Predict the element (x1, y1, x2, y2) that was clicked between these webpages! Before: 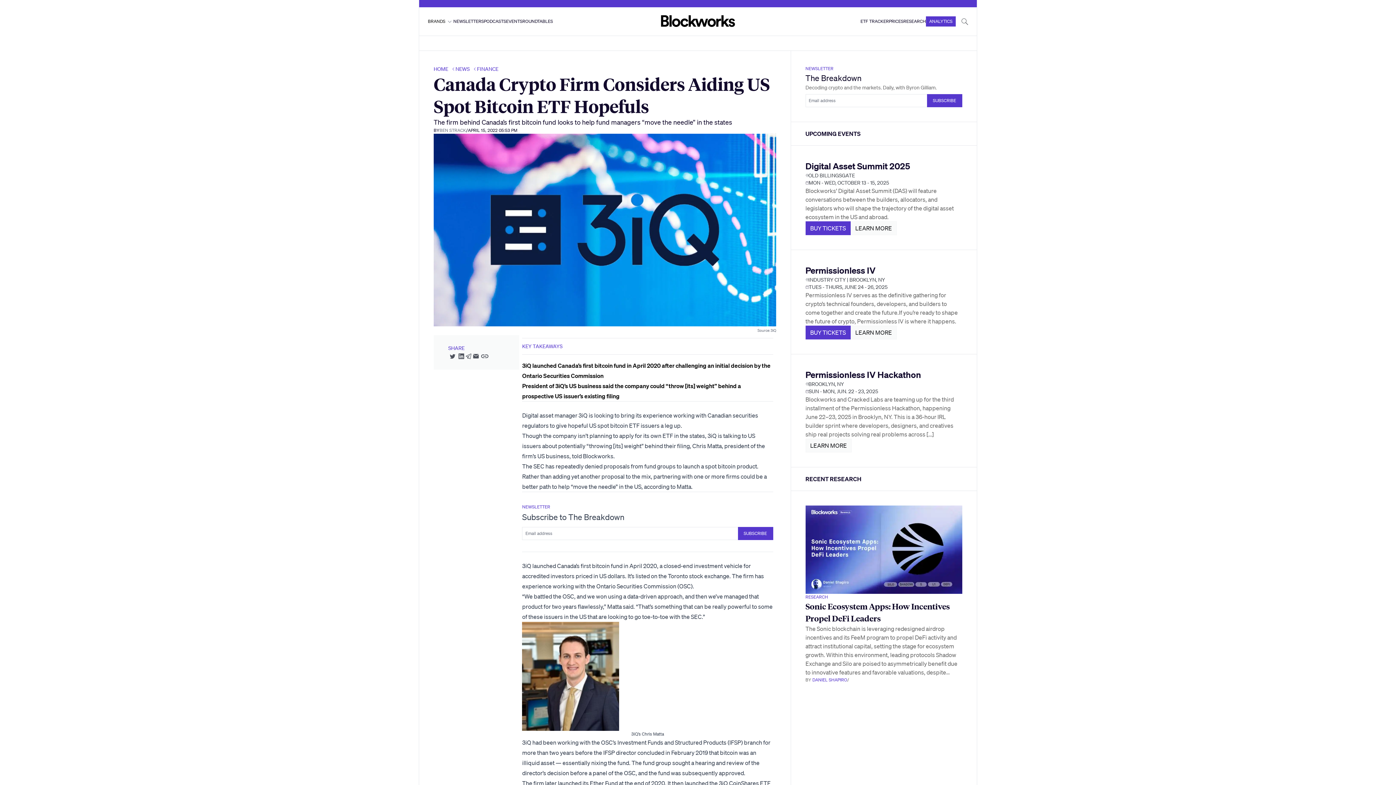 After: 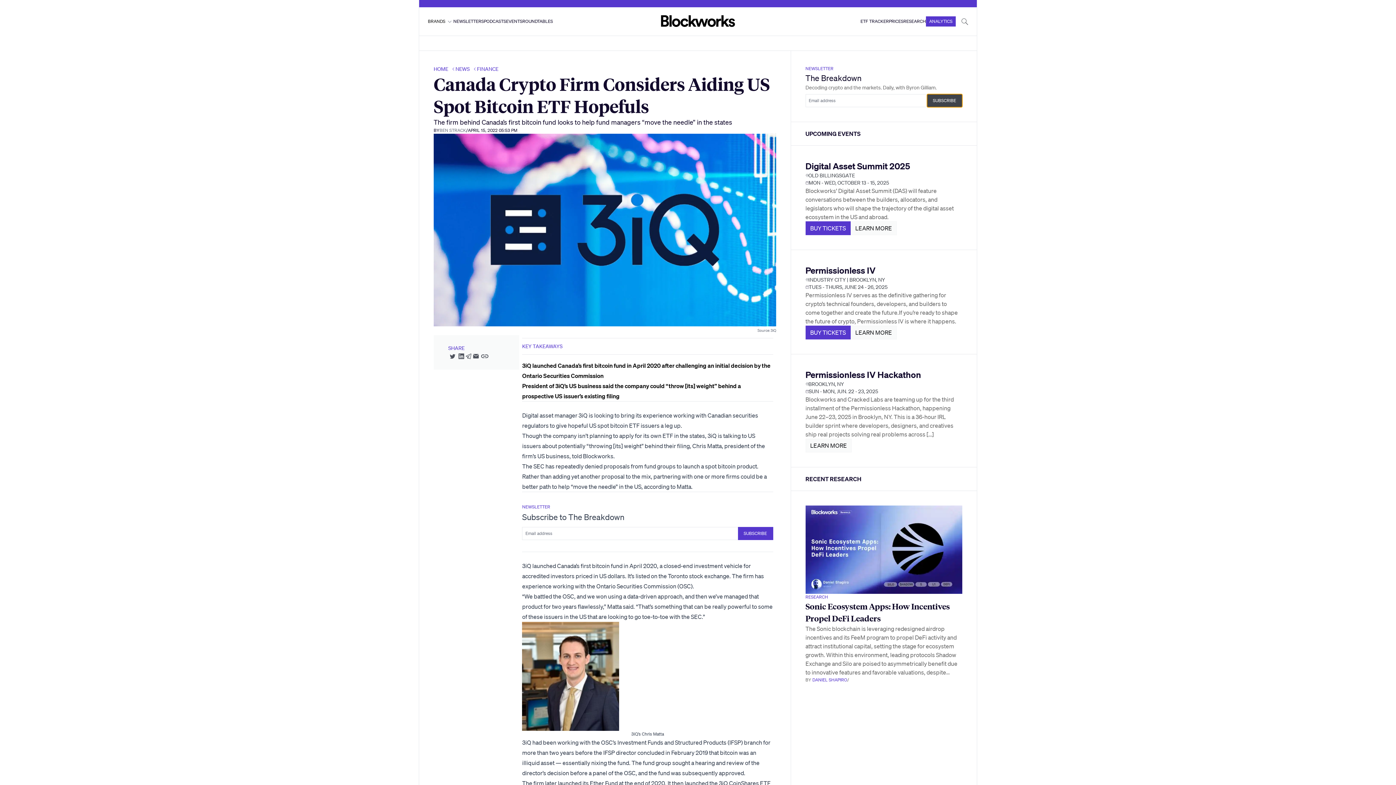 Action: bbox: (927, 94, 962, 107) label: SUBSCRIBE